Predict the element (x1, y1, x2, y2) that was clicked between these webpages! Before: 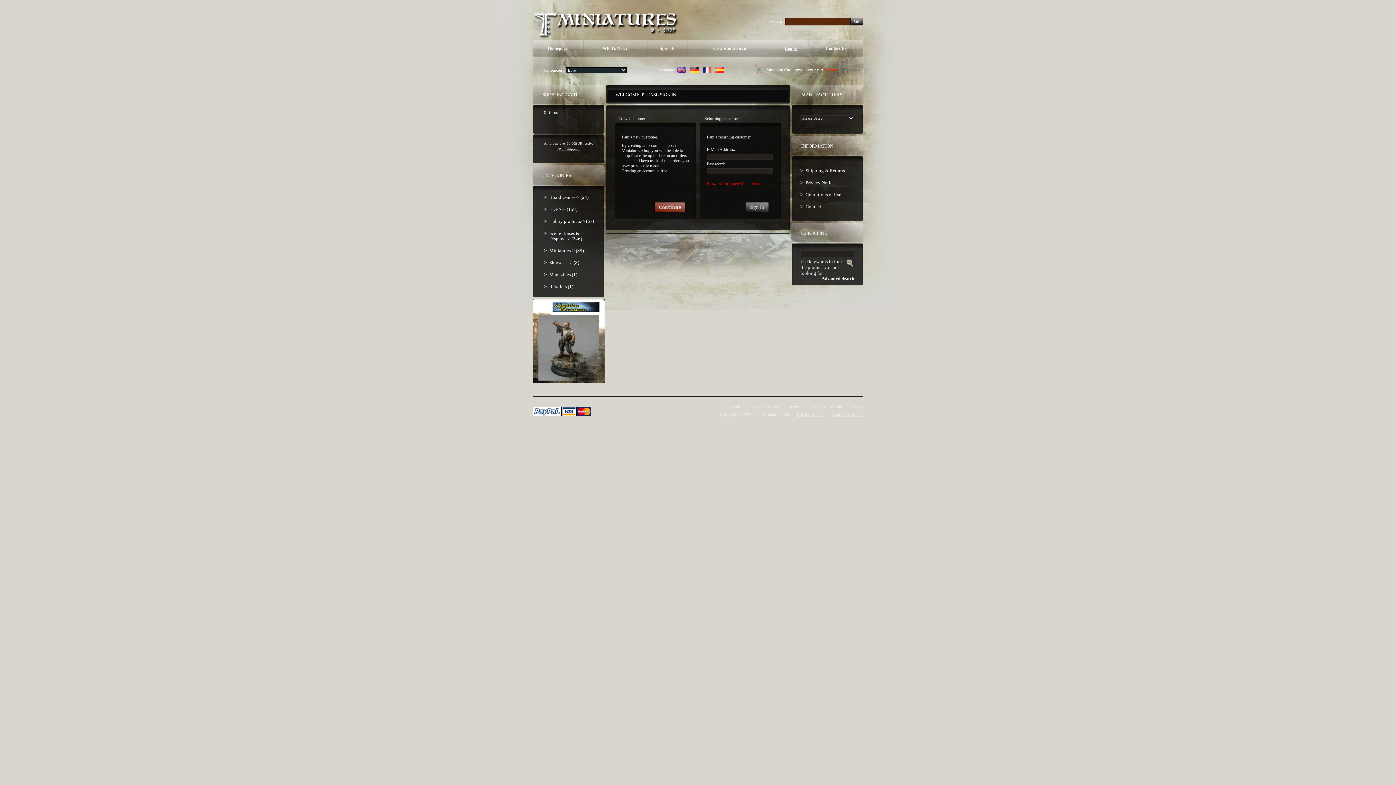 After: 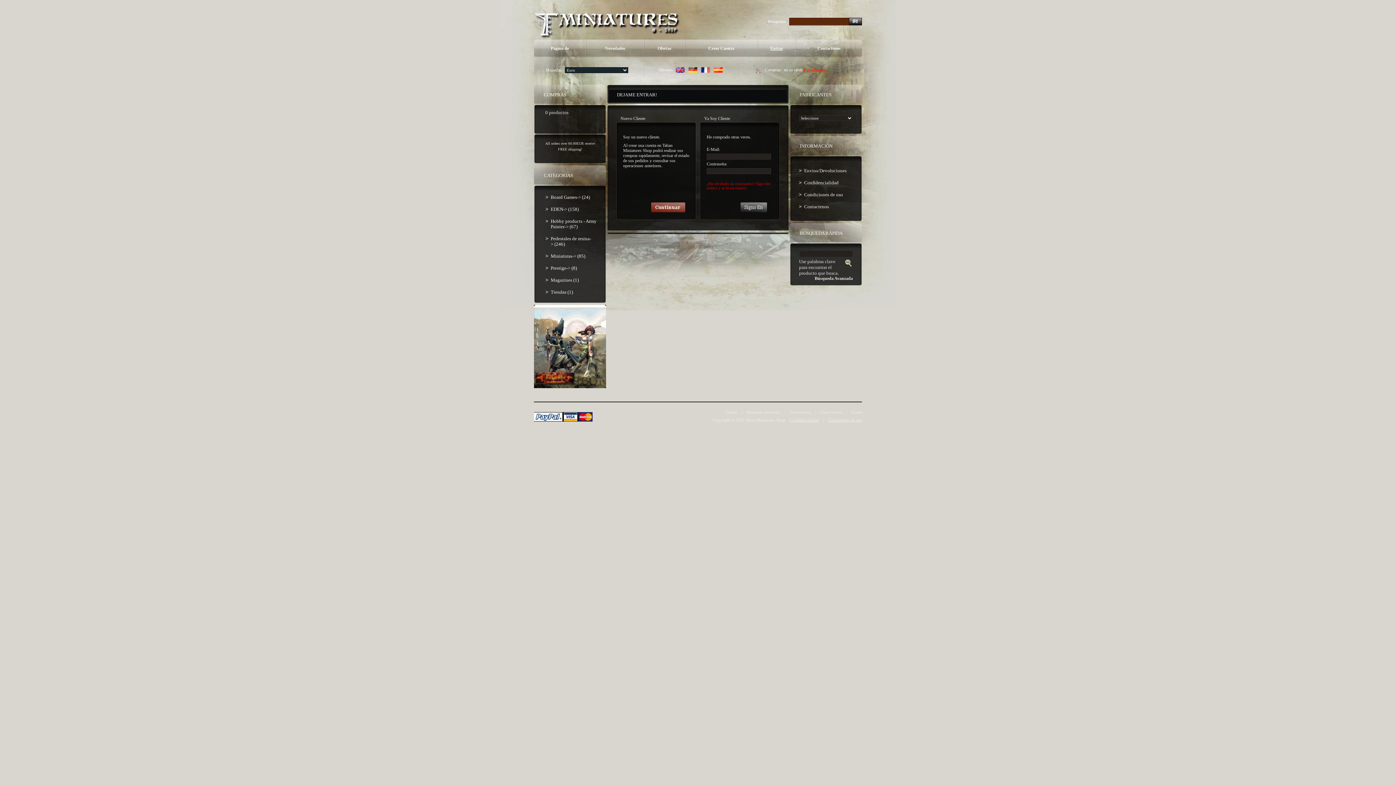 Action: bbox: (715, 68, 724, 73)